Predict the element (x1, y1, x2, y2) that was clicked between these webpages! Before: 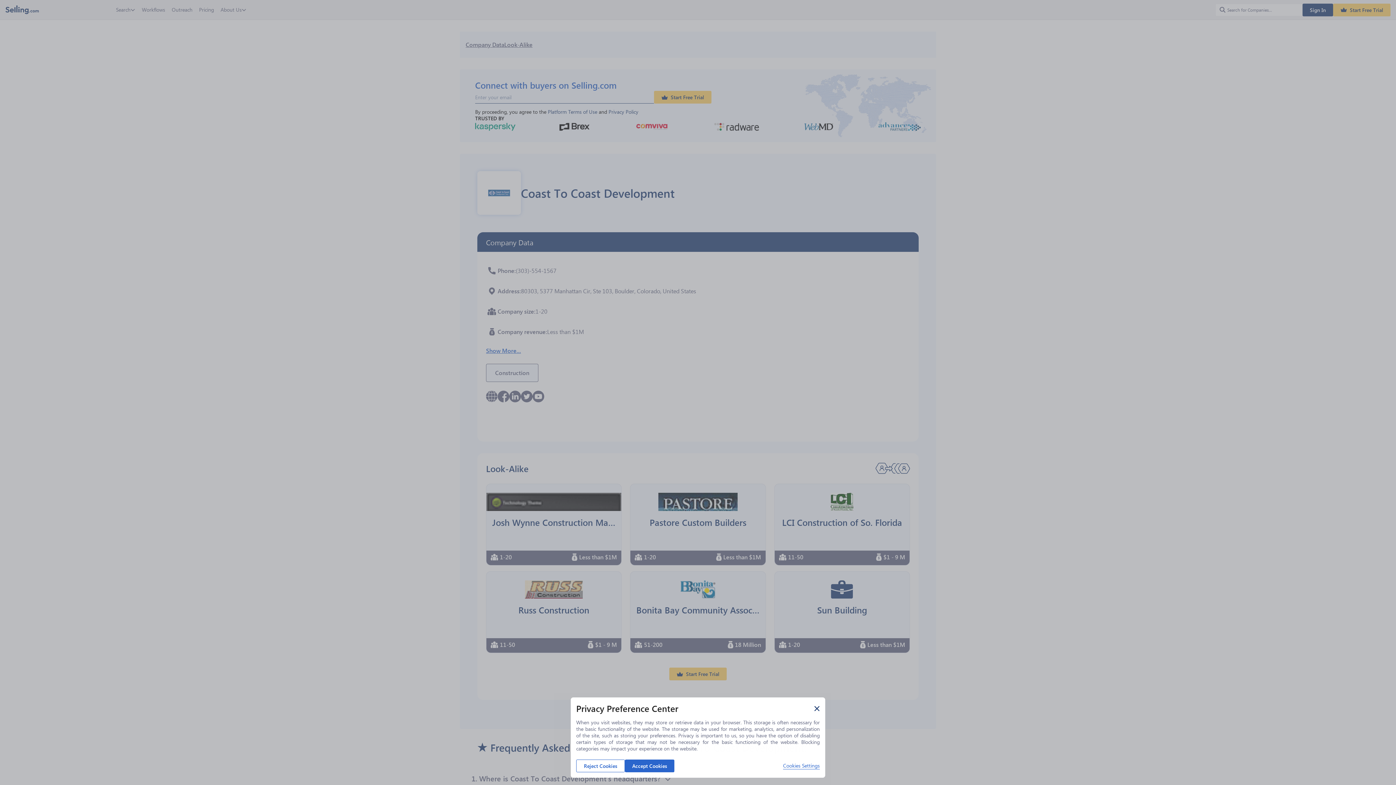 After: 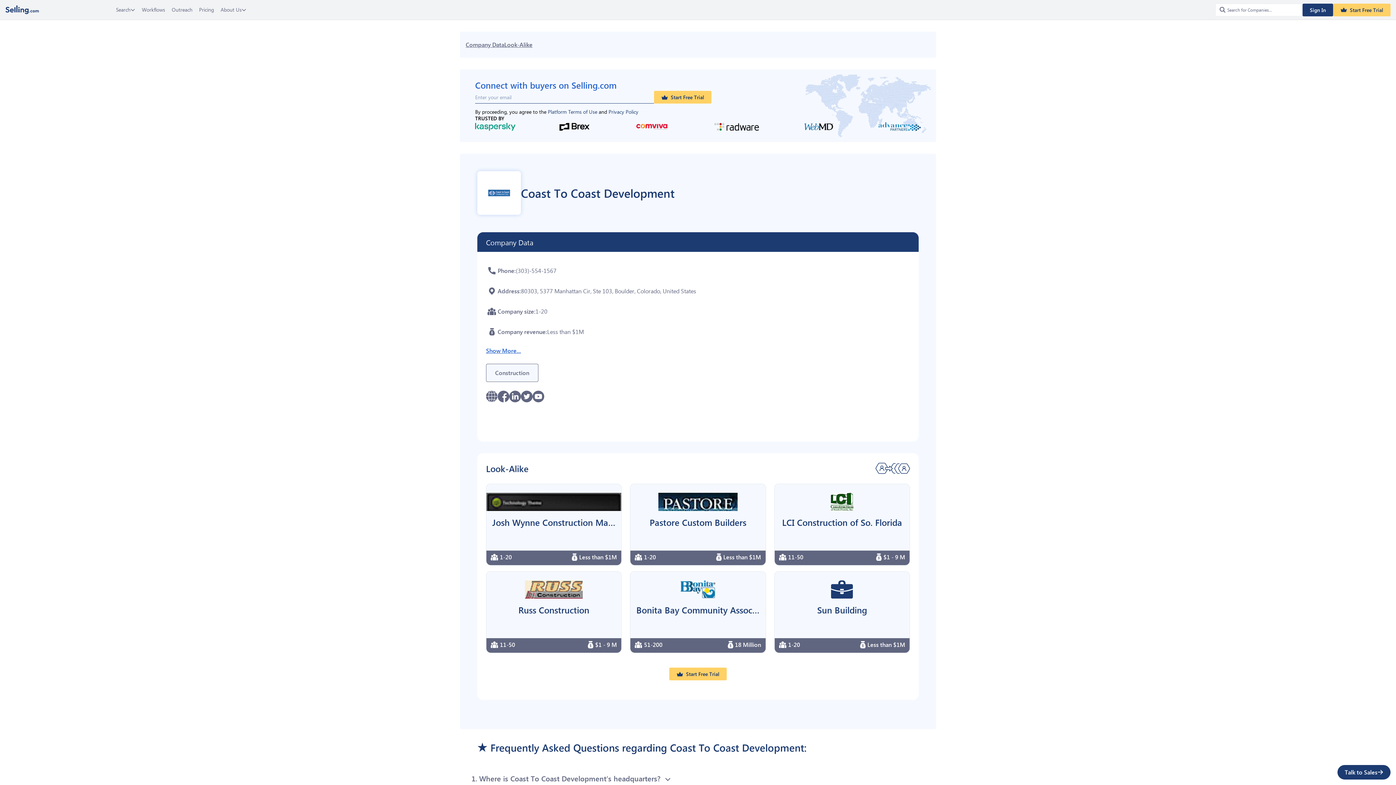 Action: bbox: (625, 760, 674, 772) label: Accept Cookies